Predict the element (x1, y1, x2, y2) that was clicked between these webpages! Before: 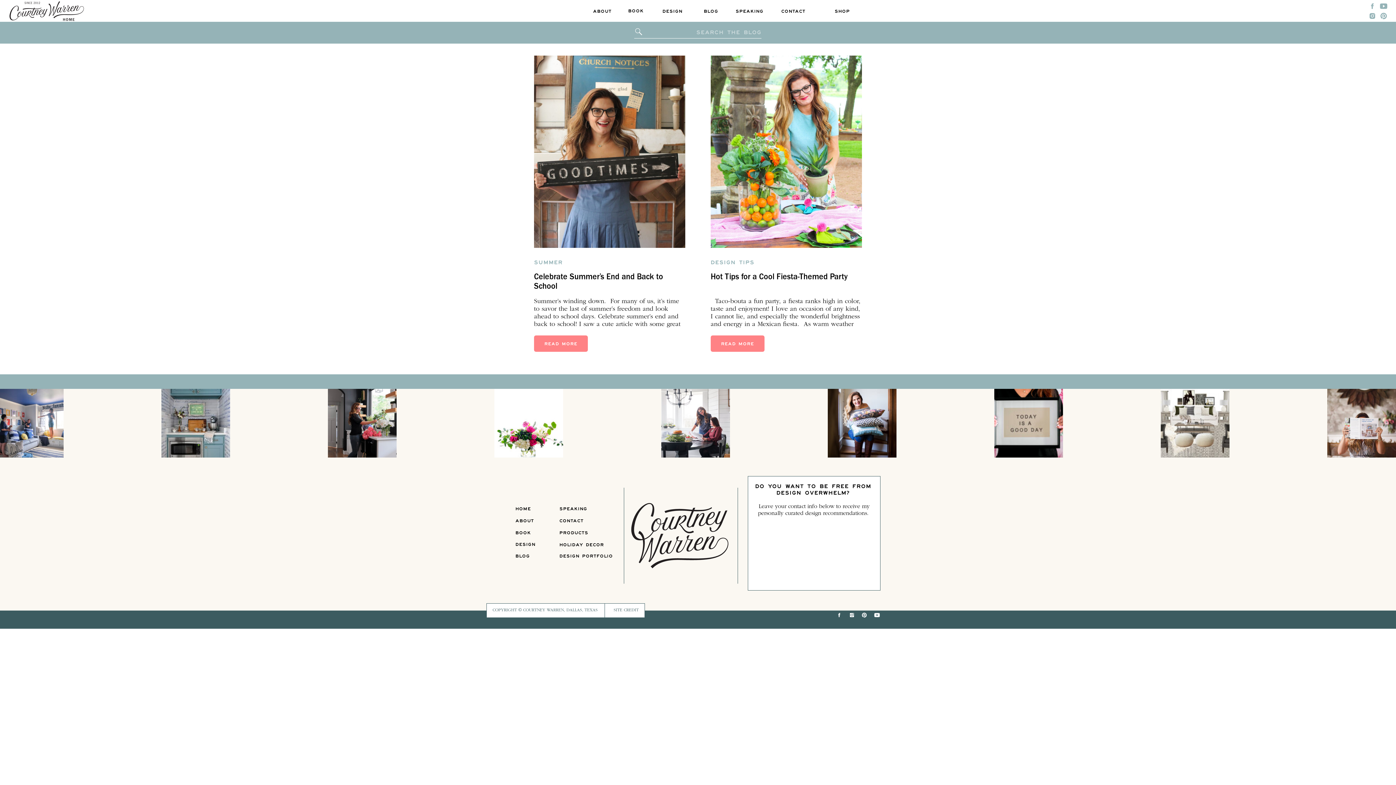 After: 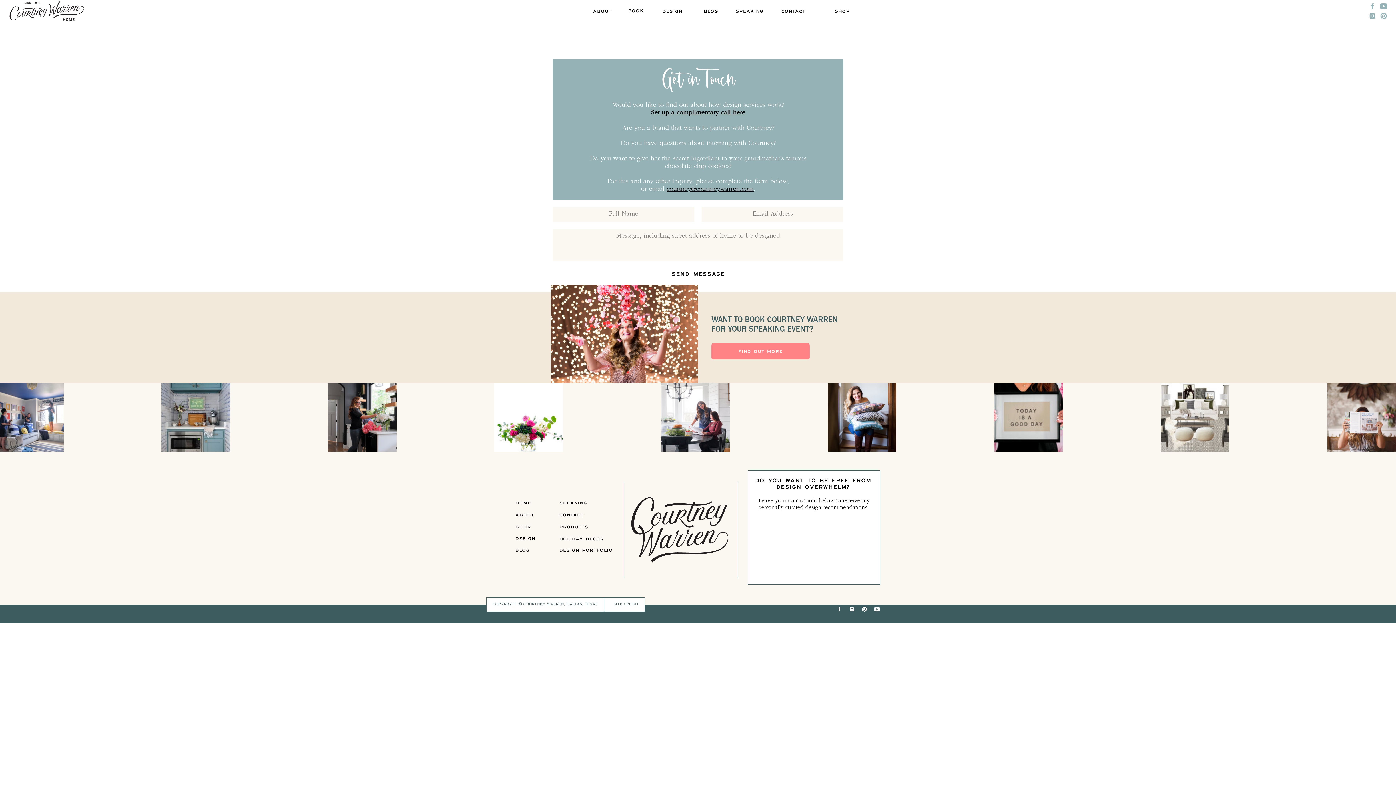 Action: bbox: (559, 518, 598, 525) label: CONTACT